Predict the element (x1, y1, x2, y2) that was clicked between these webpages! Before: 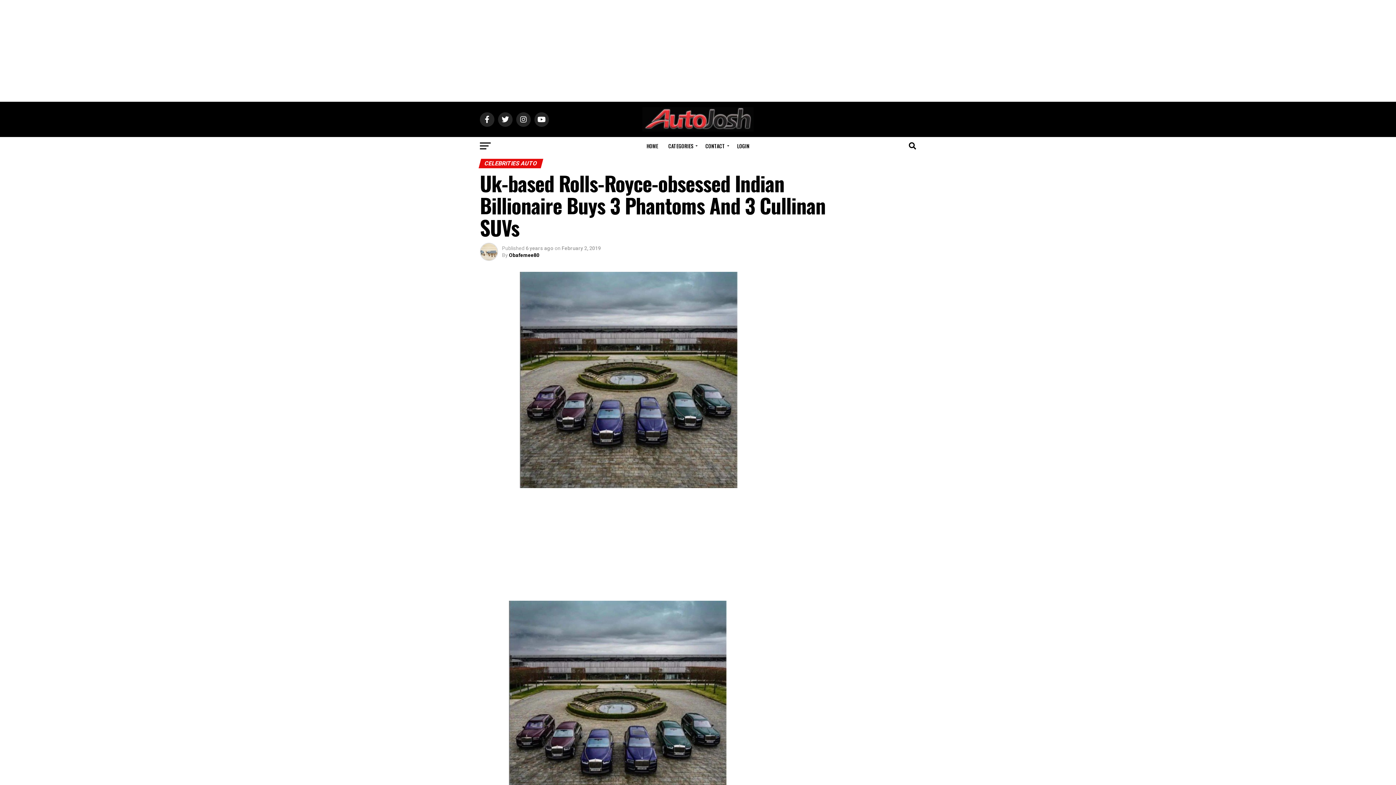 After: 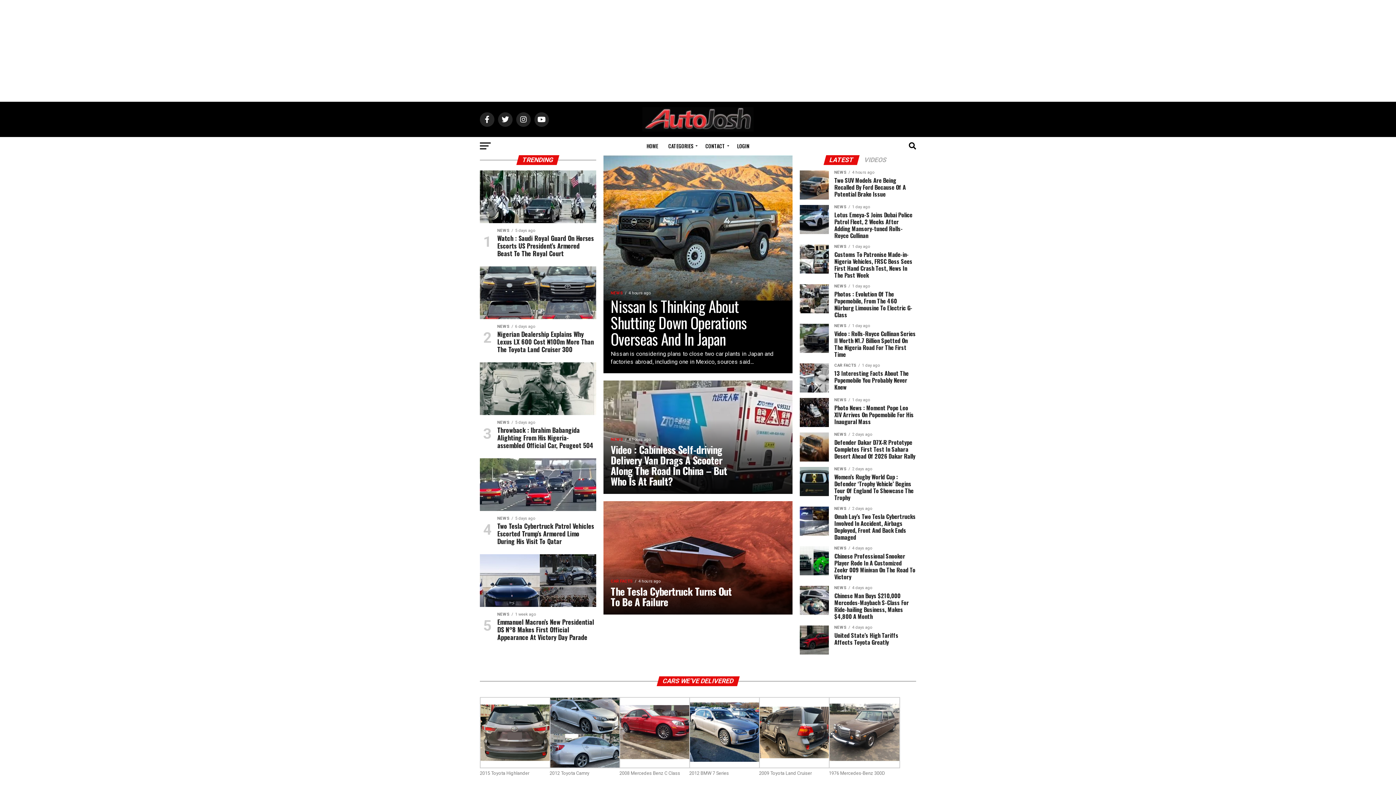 Action: bbox: (642, 126, 753, 133)